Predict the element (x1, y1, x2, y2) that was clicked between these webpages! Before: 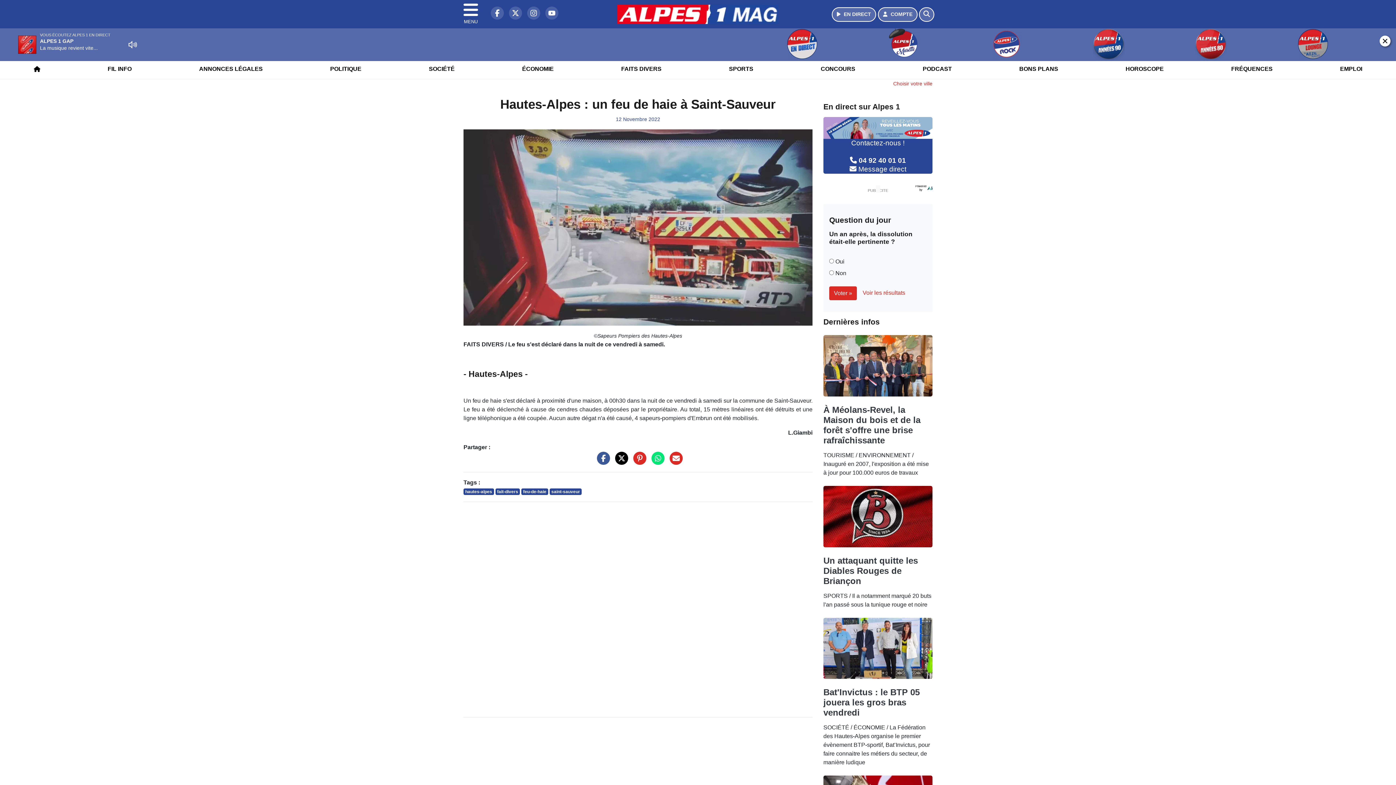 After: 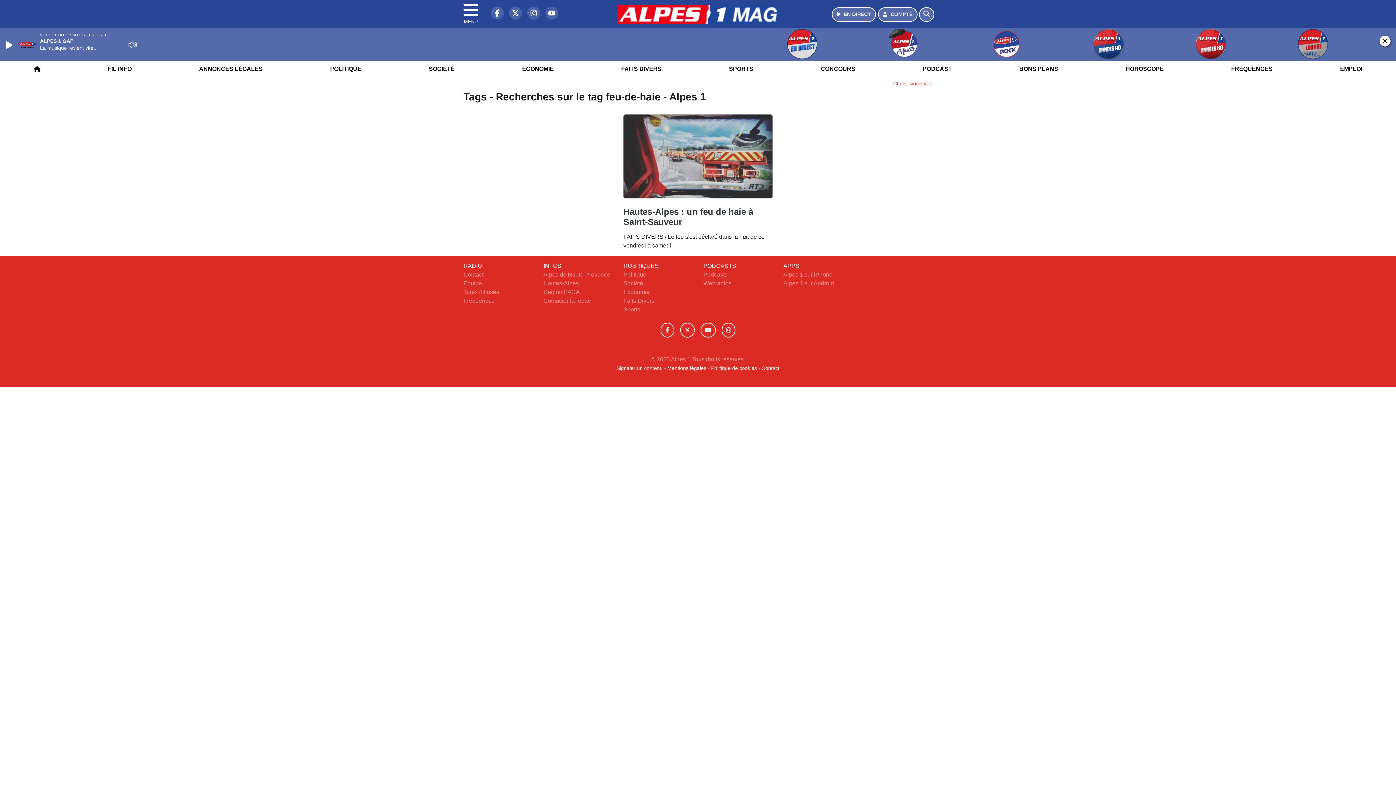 Action: label: feu-de-haie bbox: (521, 488, 548, 495)